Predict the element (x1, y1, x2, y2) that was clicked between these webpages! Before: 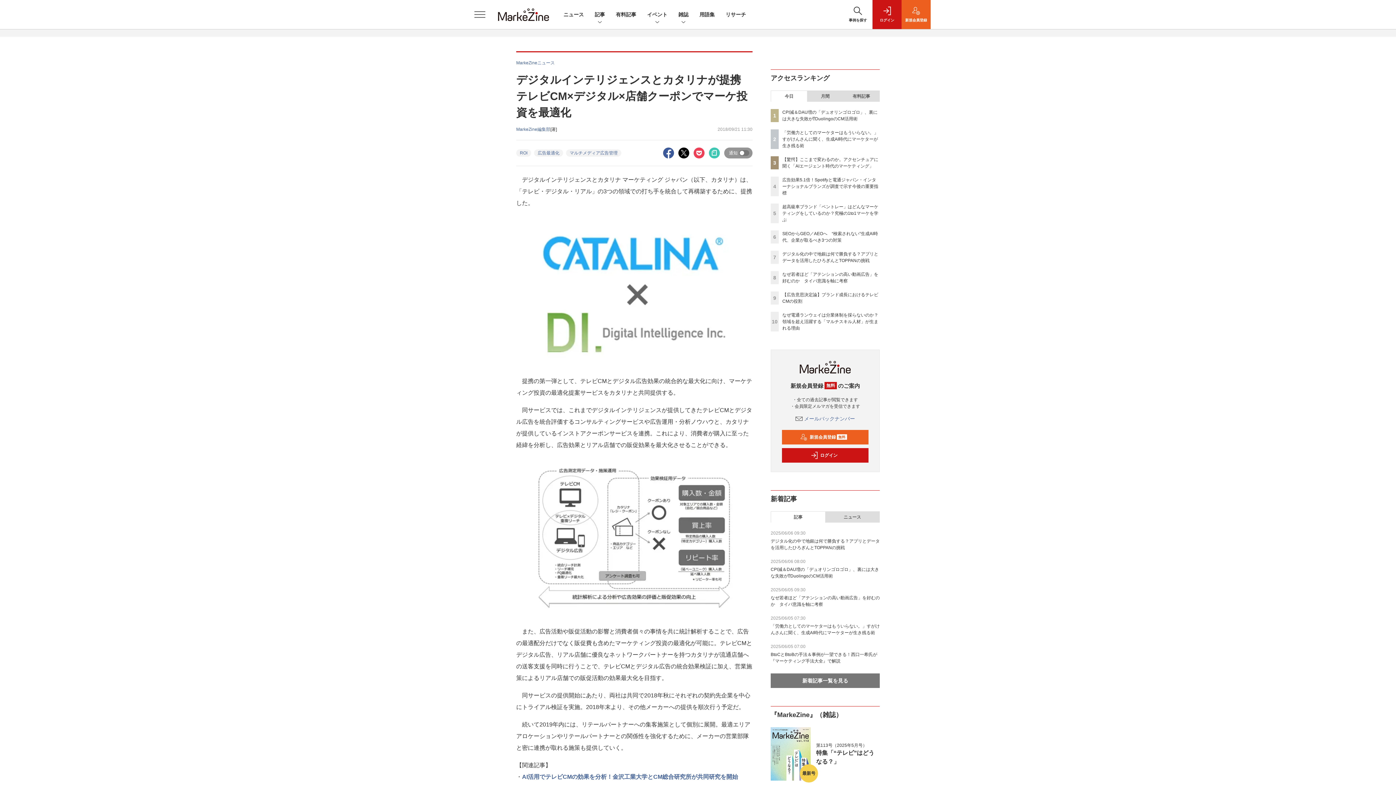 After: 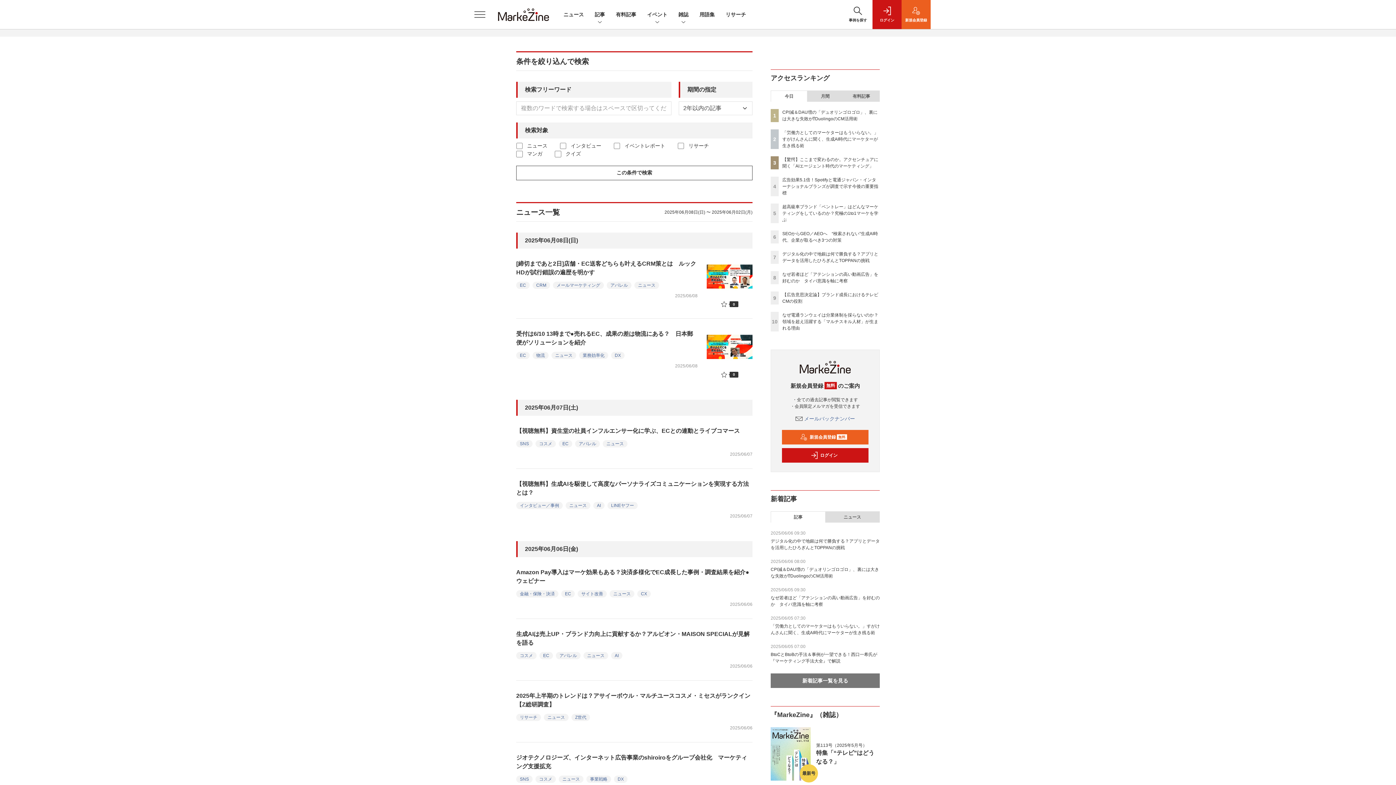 Action: bbox: (516, 60, 554, 65) label: MarkeZineニュース